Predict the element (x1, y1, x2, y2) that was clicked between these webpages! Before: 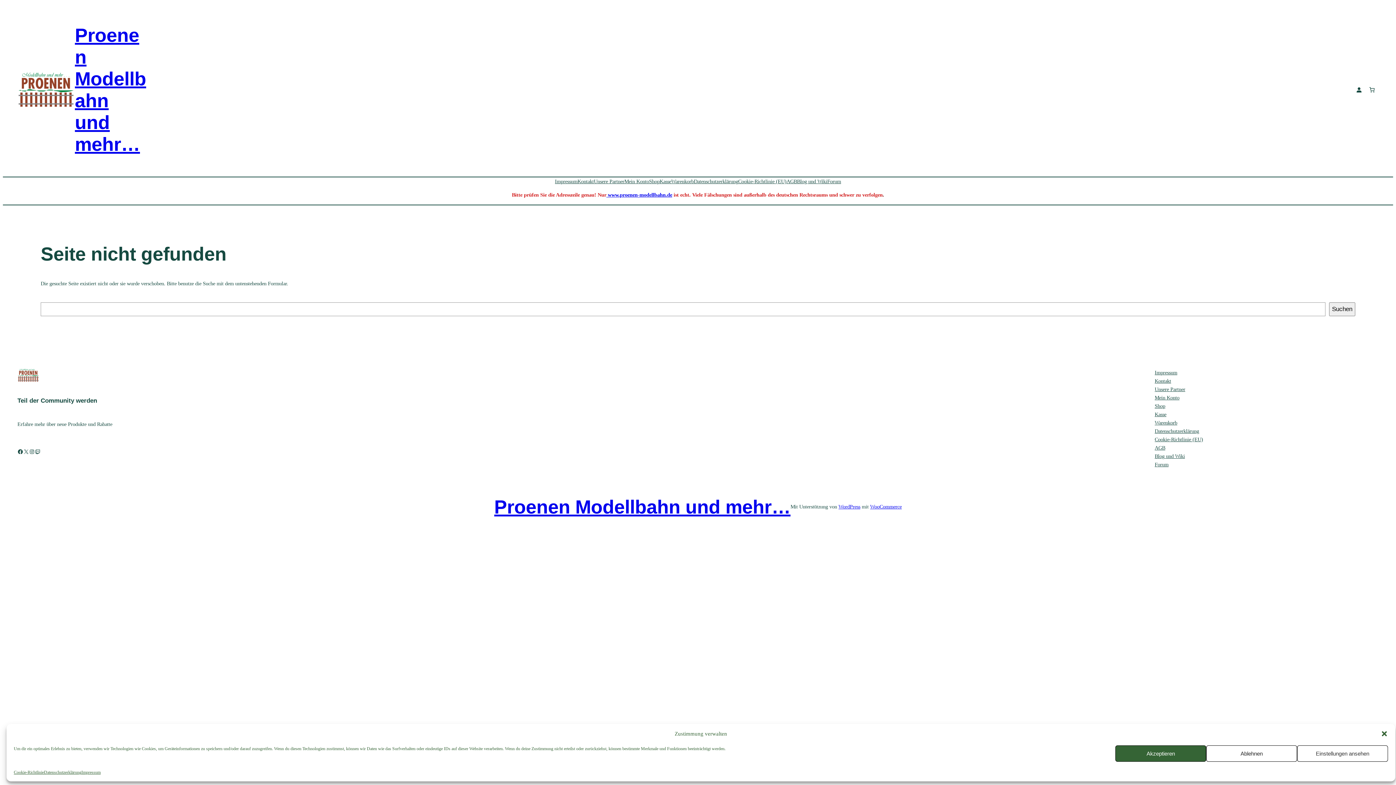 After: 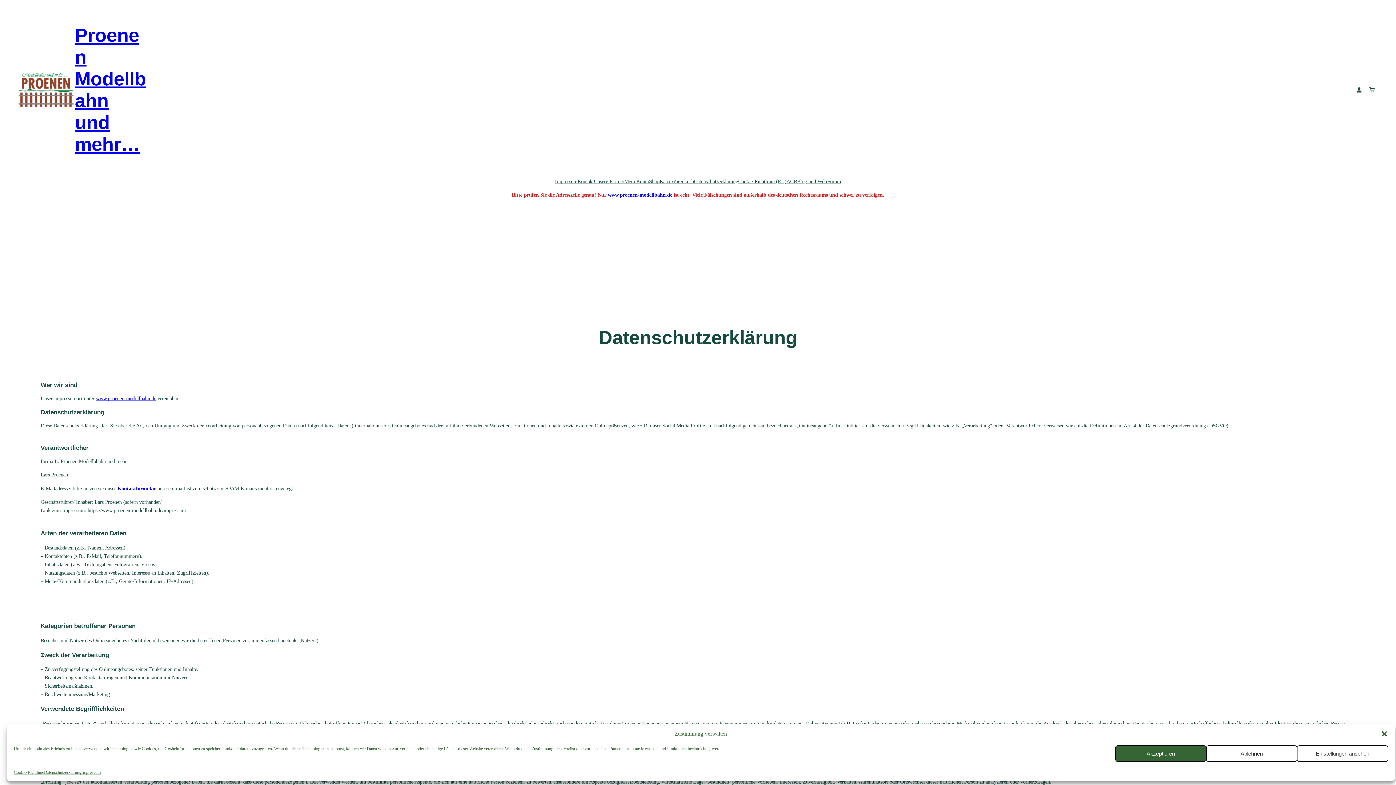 Action: bbox: (1155, 427, 1199, 435) label: Datenschutzerklärung